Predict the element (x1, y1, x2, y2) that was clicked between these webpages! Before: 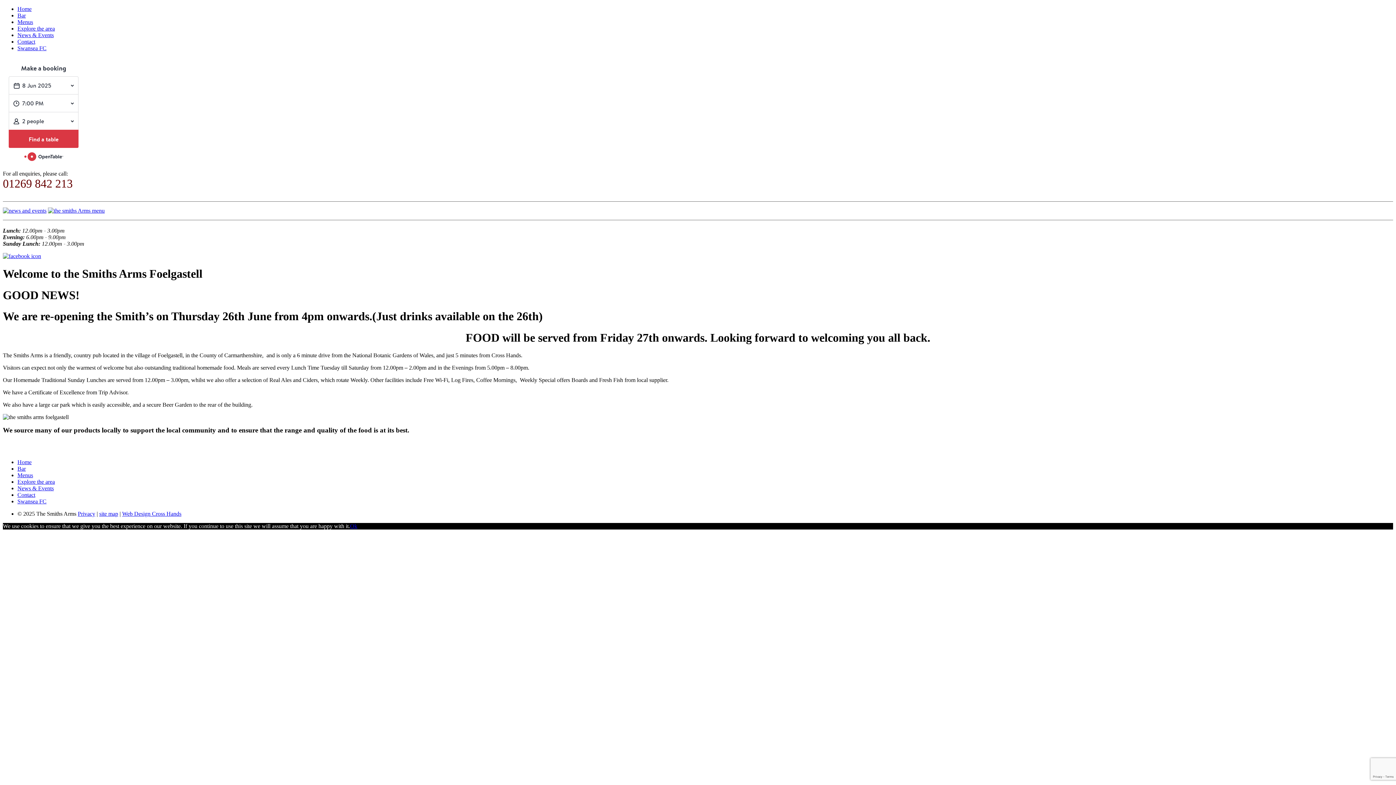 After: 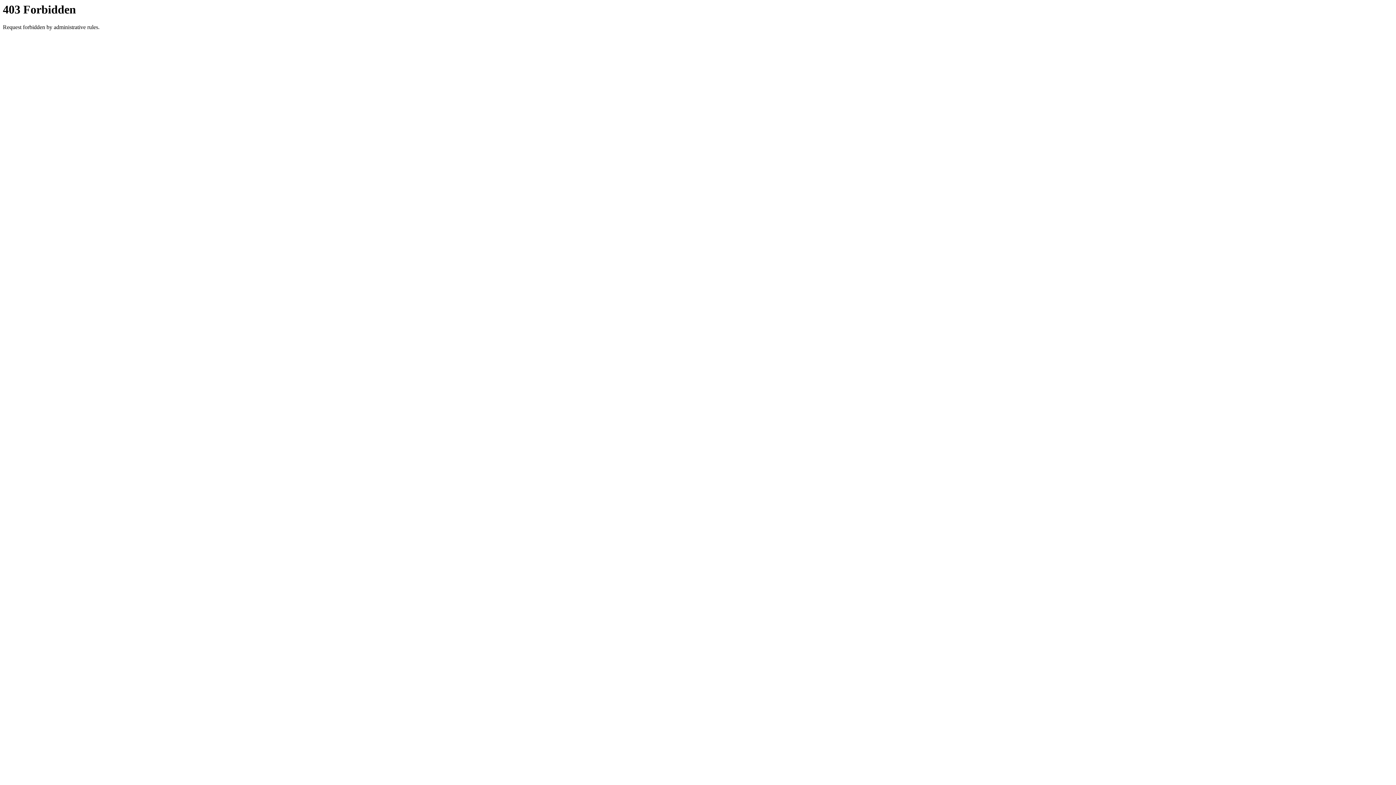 Action: bbox: (2, 207, 46, 213)